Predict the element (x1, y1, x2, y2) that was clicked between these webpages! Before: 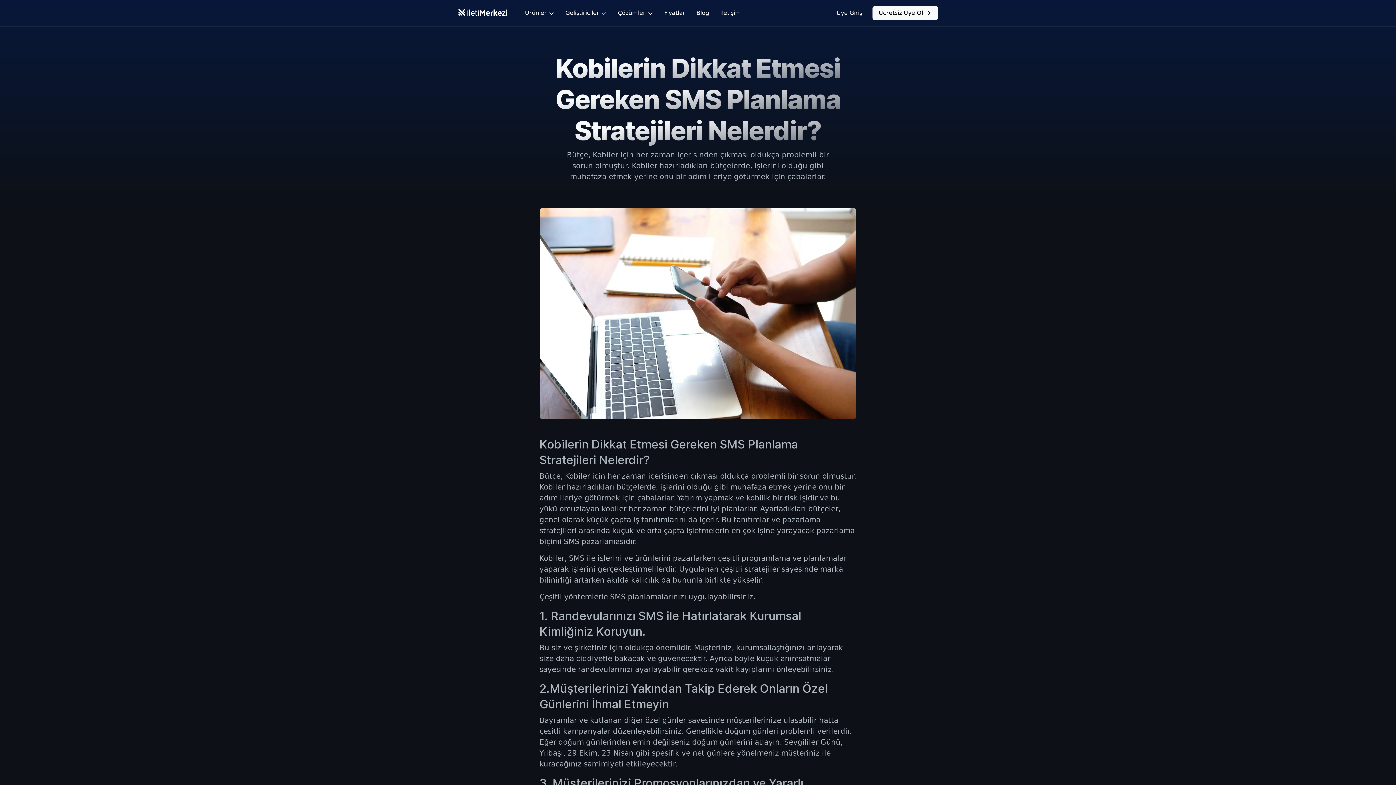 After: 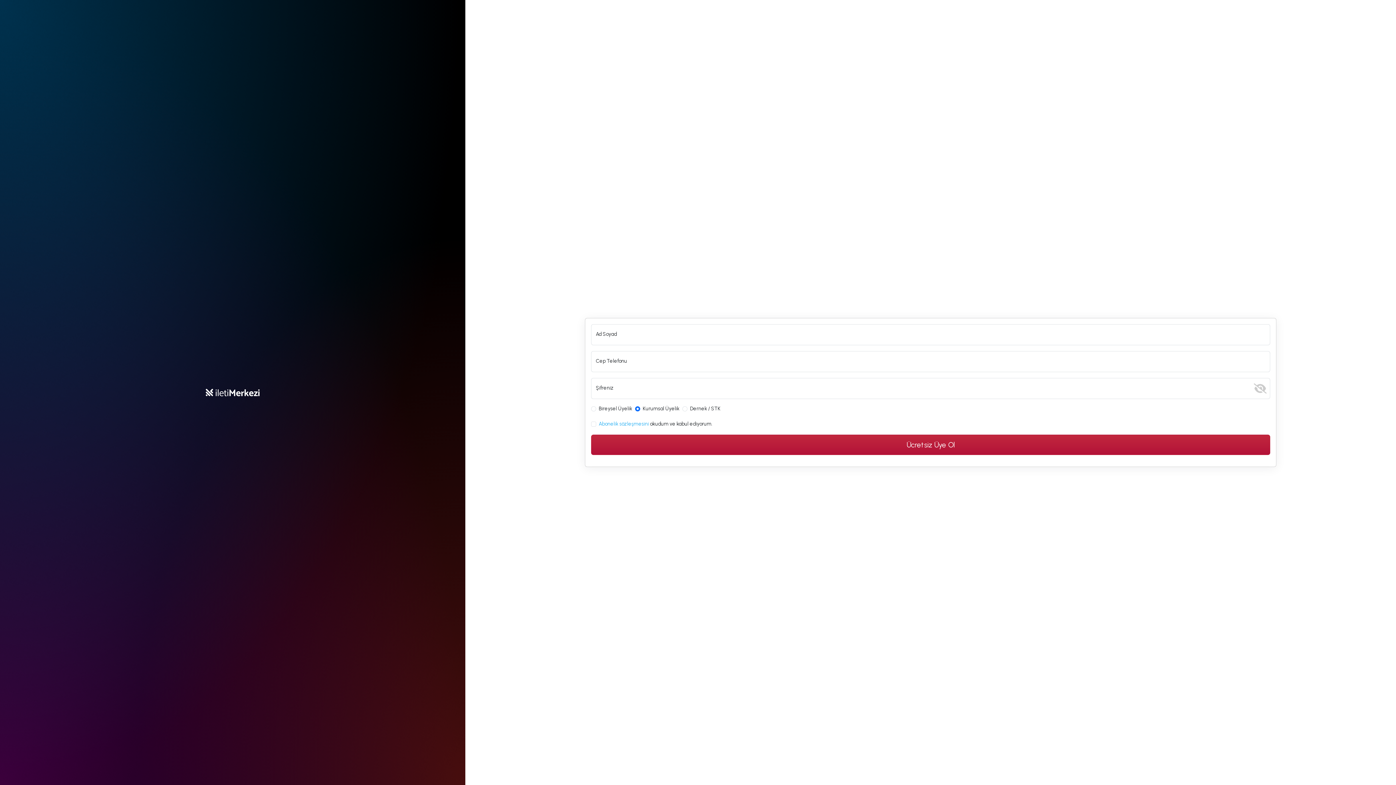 Action: bbox: (872, 6, 938, 20) label: Ücretsiz Üye Ol